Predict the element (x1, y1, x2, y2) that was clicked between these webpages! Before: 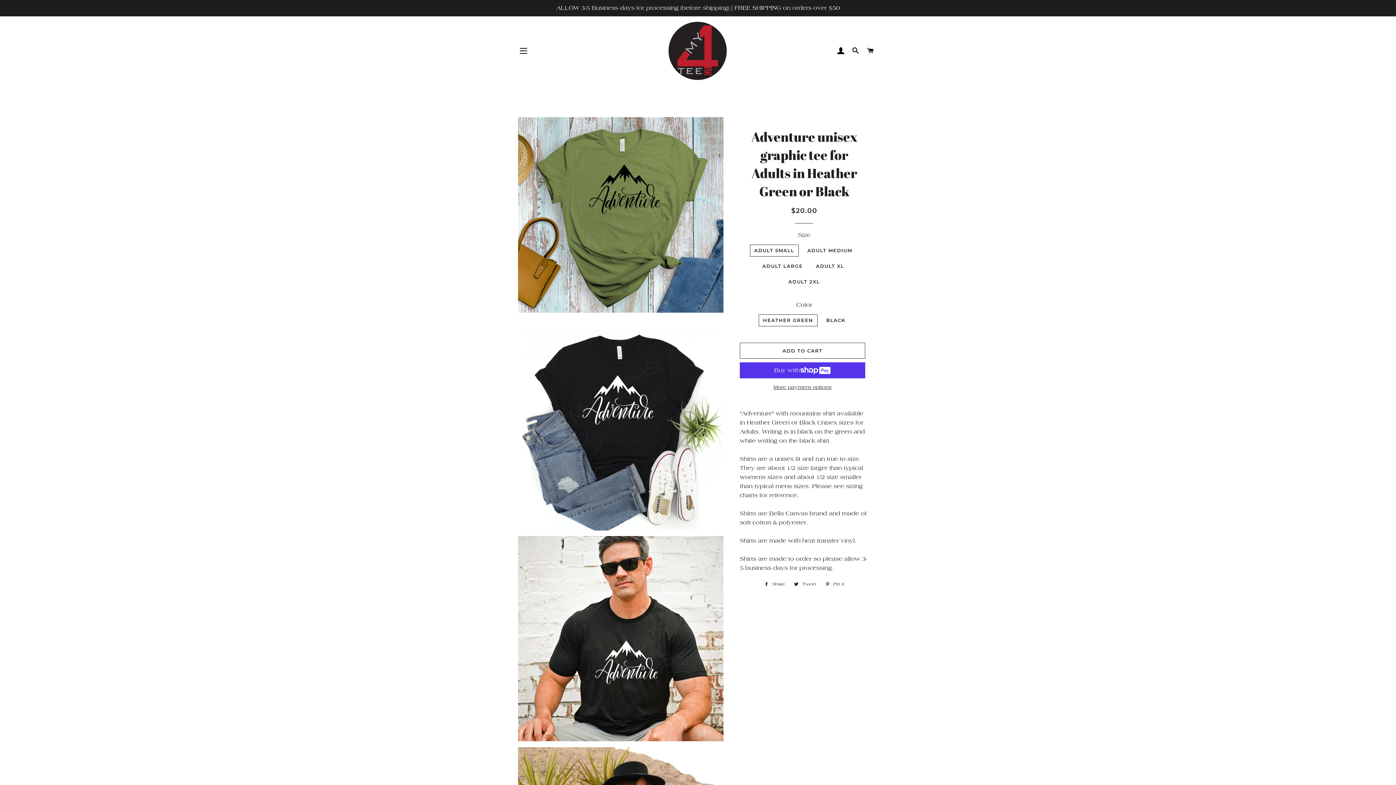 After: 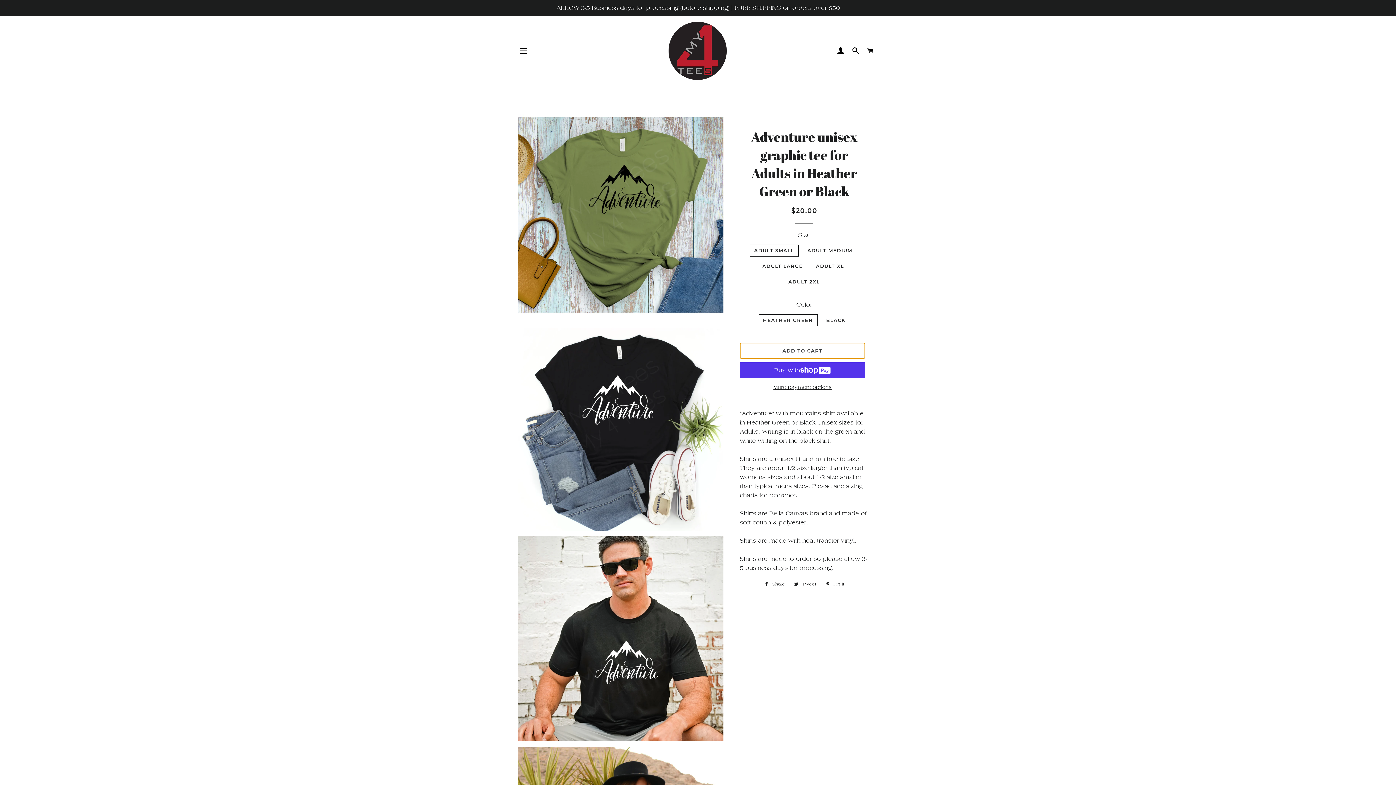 Action: bbox: (739, 342, 865, 358) label: ADD TO CART